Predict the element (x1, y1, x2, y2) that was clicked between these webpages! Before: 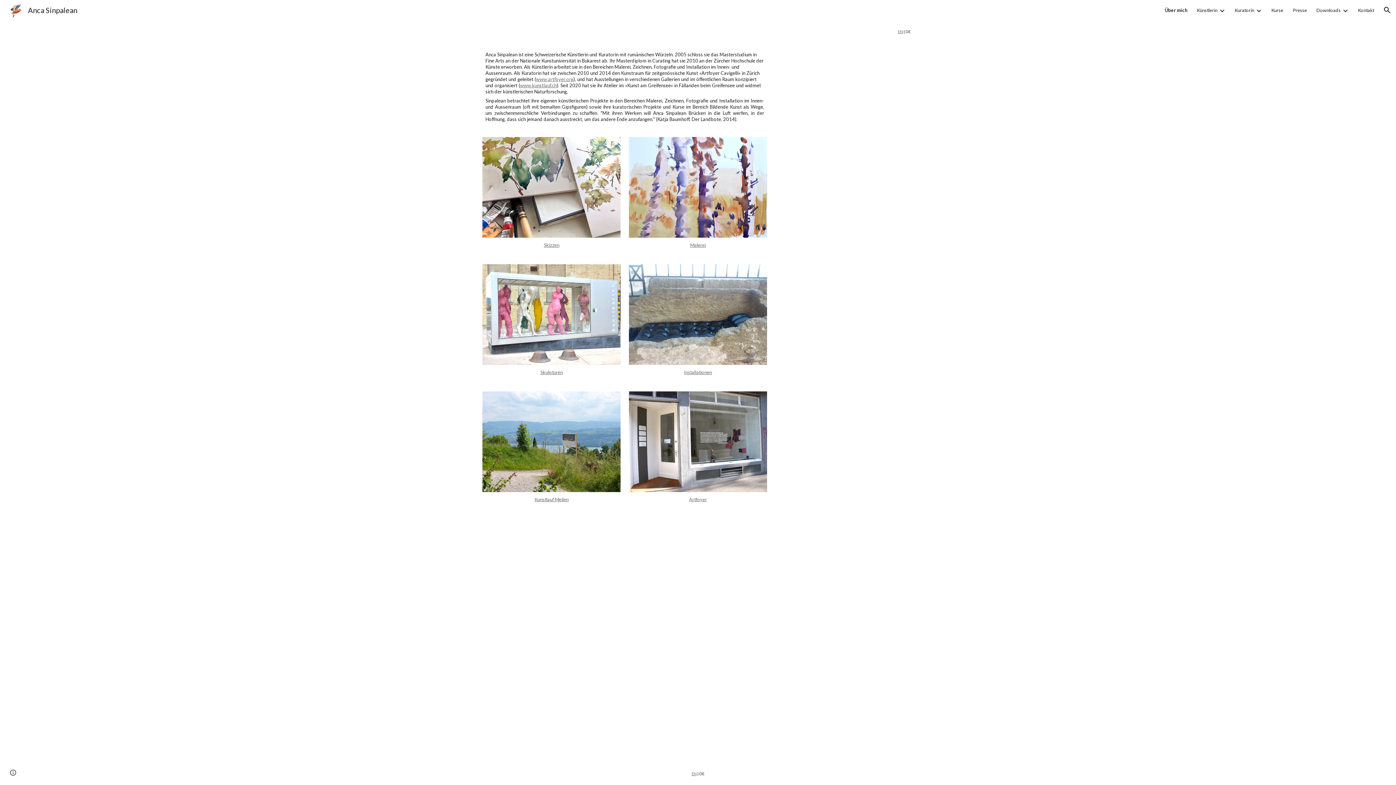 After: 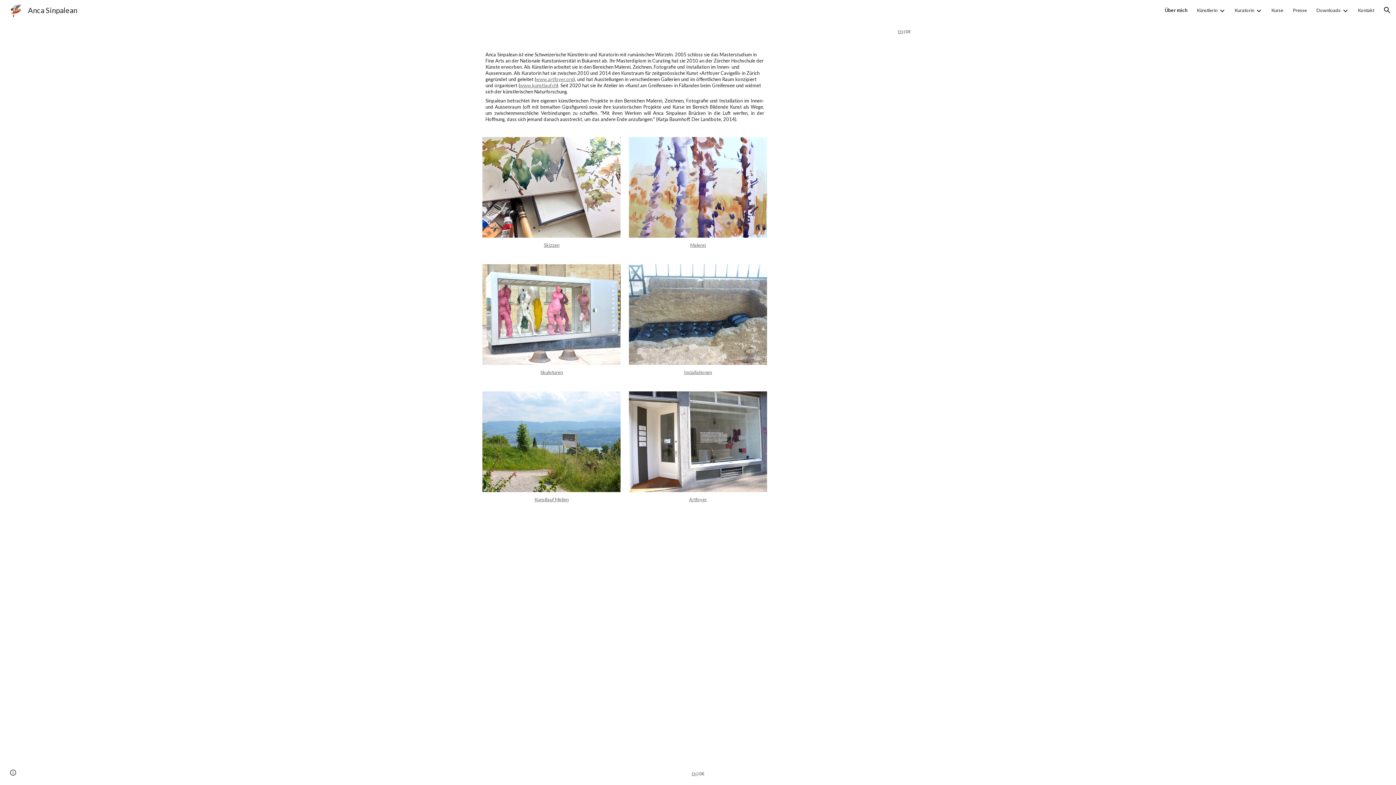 Action: bbox: (1165, 7, 1187, 13) label: Über mich